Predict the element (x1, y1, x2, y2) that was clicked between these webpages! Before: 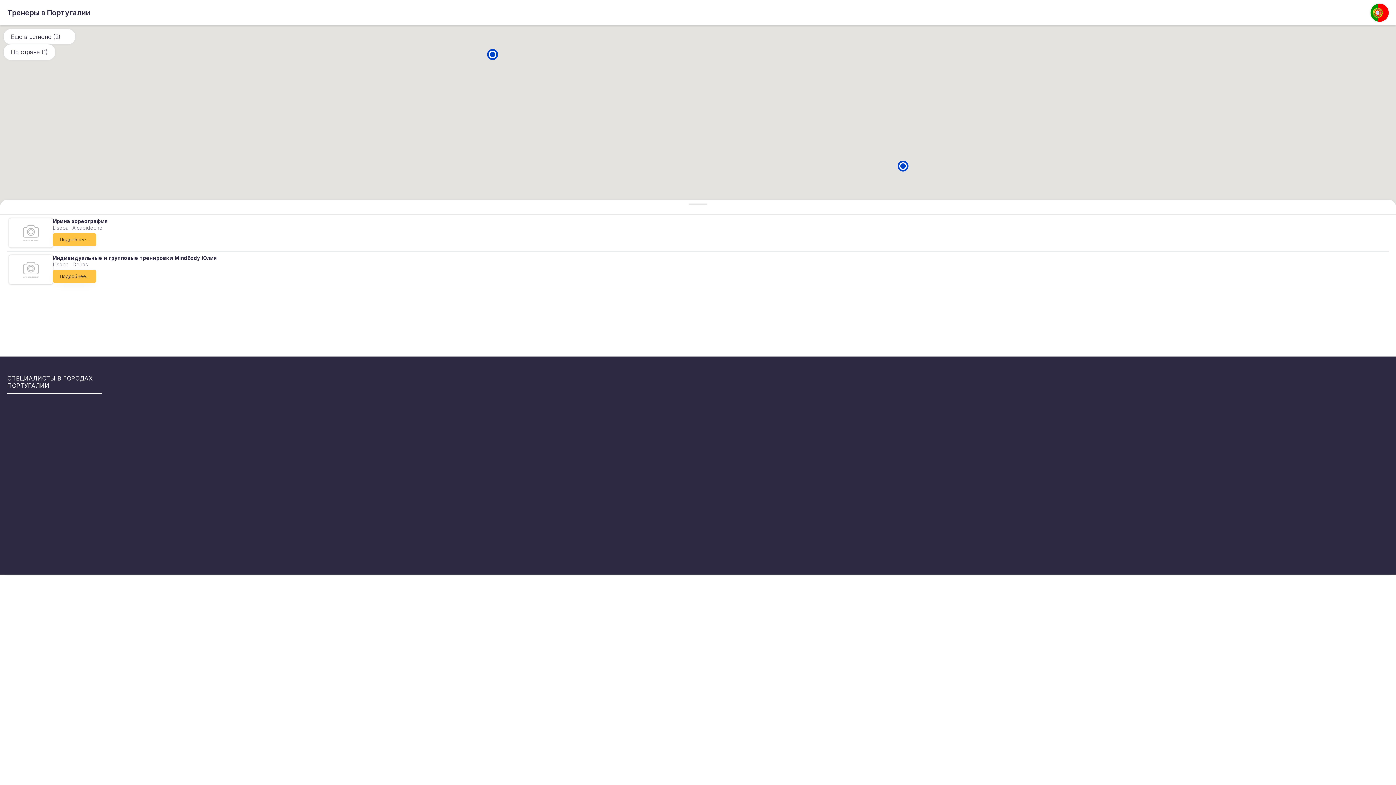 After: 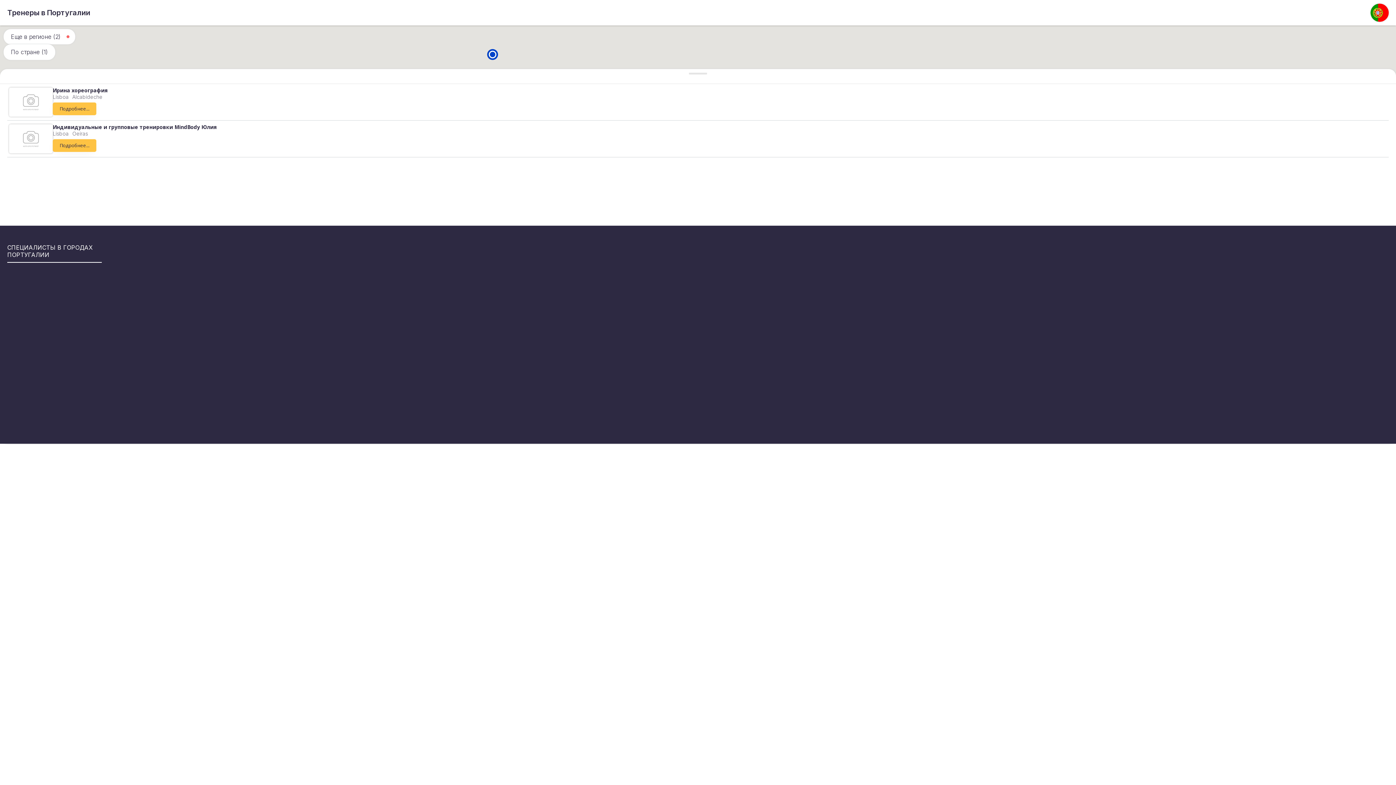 Action: label: Подробнее... bbox: (52, 233, 96, 246)